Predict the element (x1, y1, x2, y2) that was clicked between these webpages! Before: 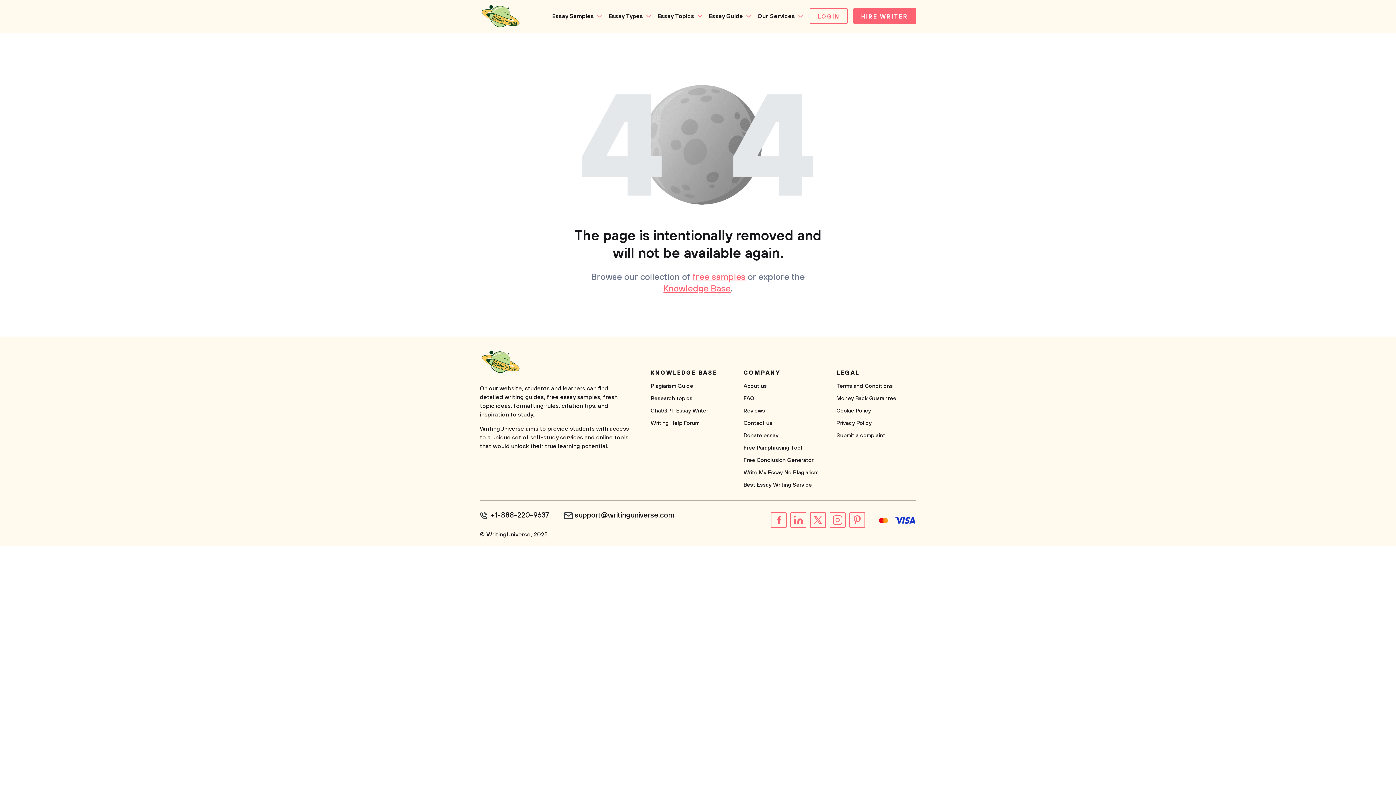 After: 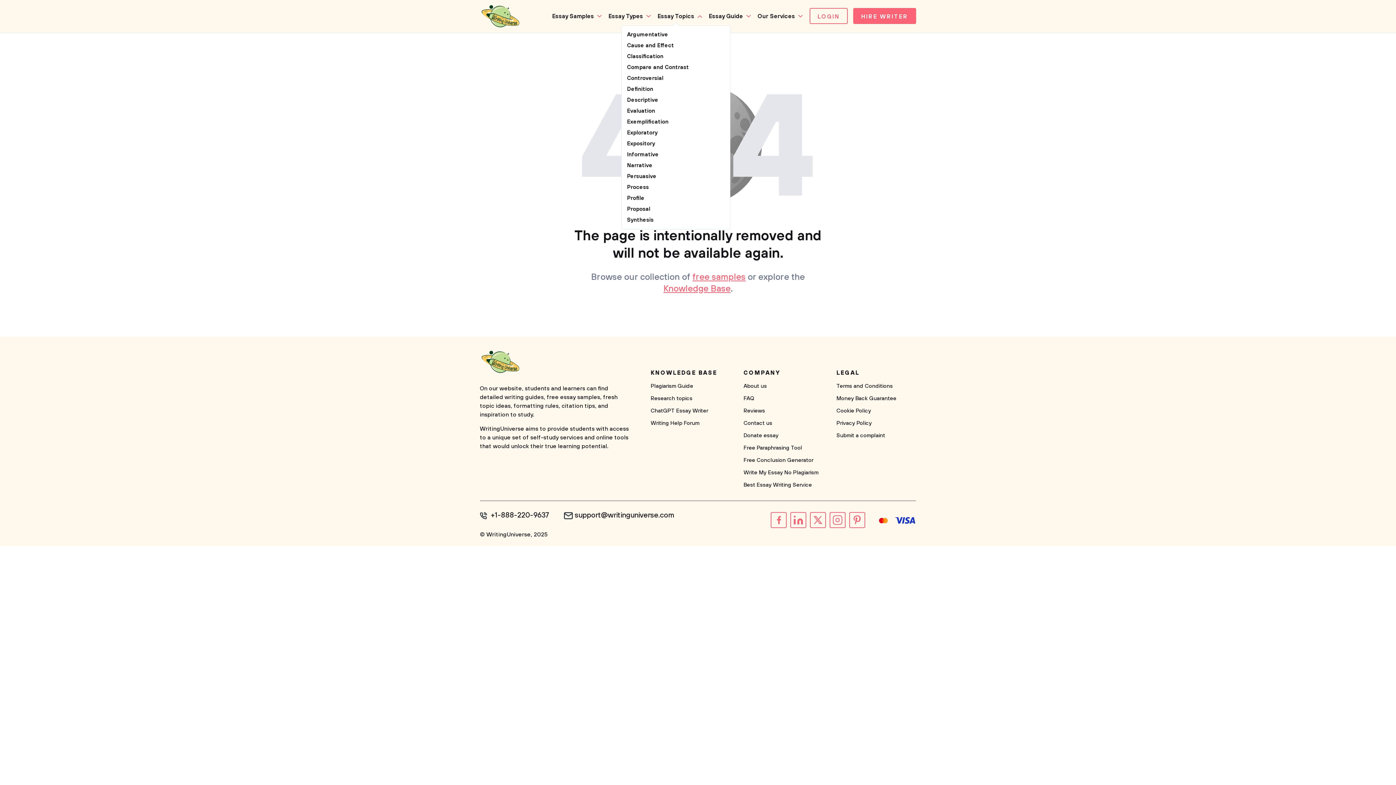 Action: bbox: (696, 0, 703, 32)